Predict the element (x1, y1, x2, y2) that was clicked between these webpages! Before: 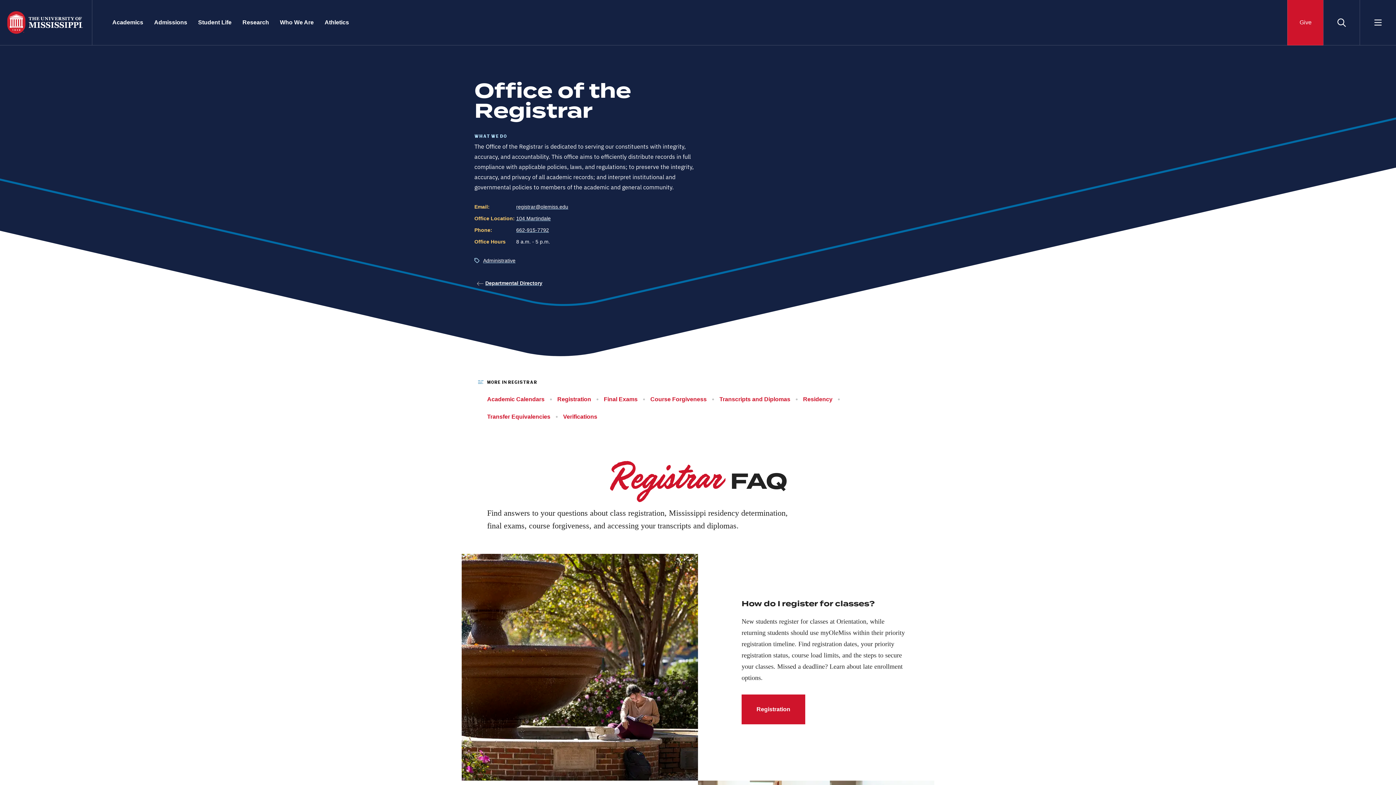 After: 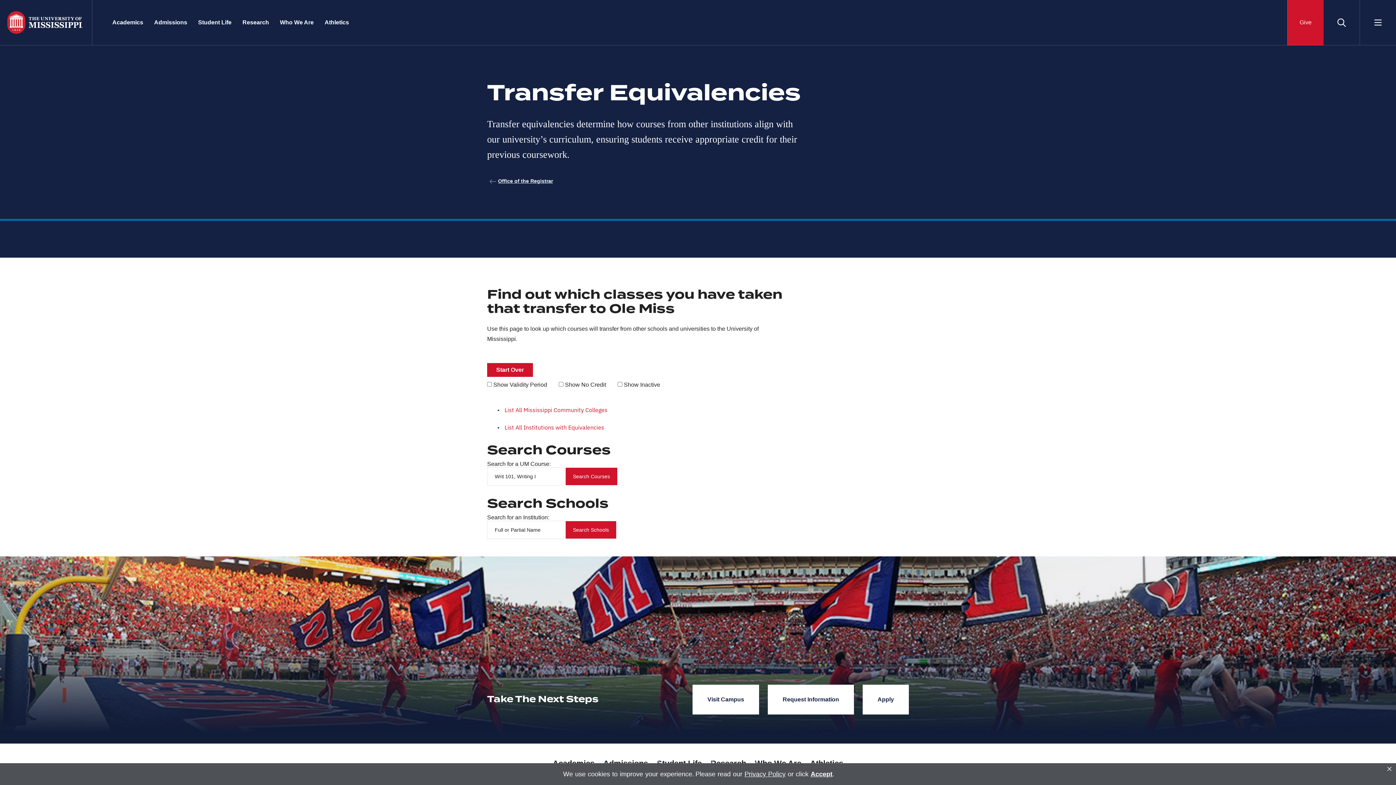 Action: bbox: (487, 413, 550, 420) label: Transfer Equivalencies